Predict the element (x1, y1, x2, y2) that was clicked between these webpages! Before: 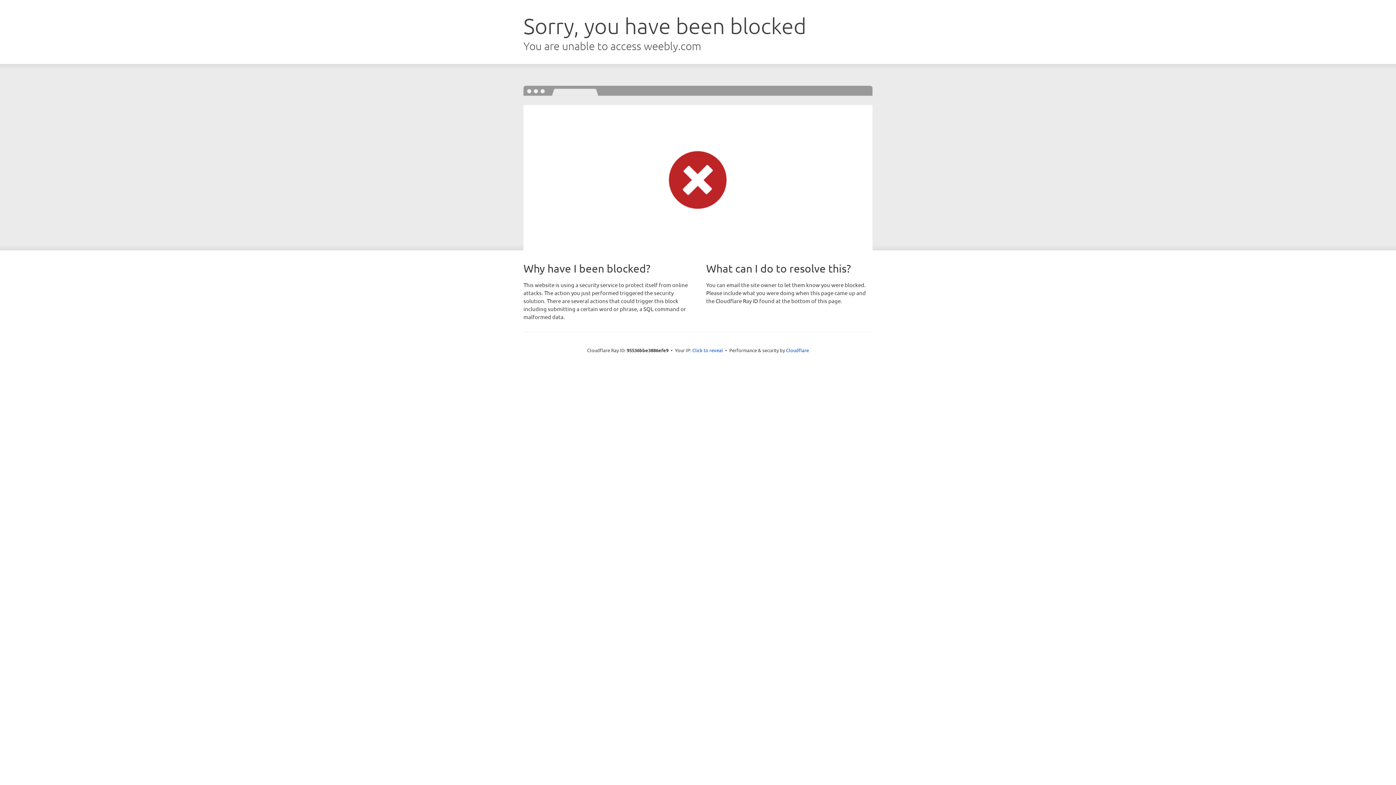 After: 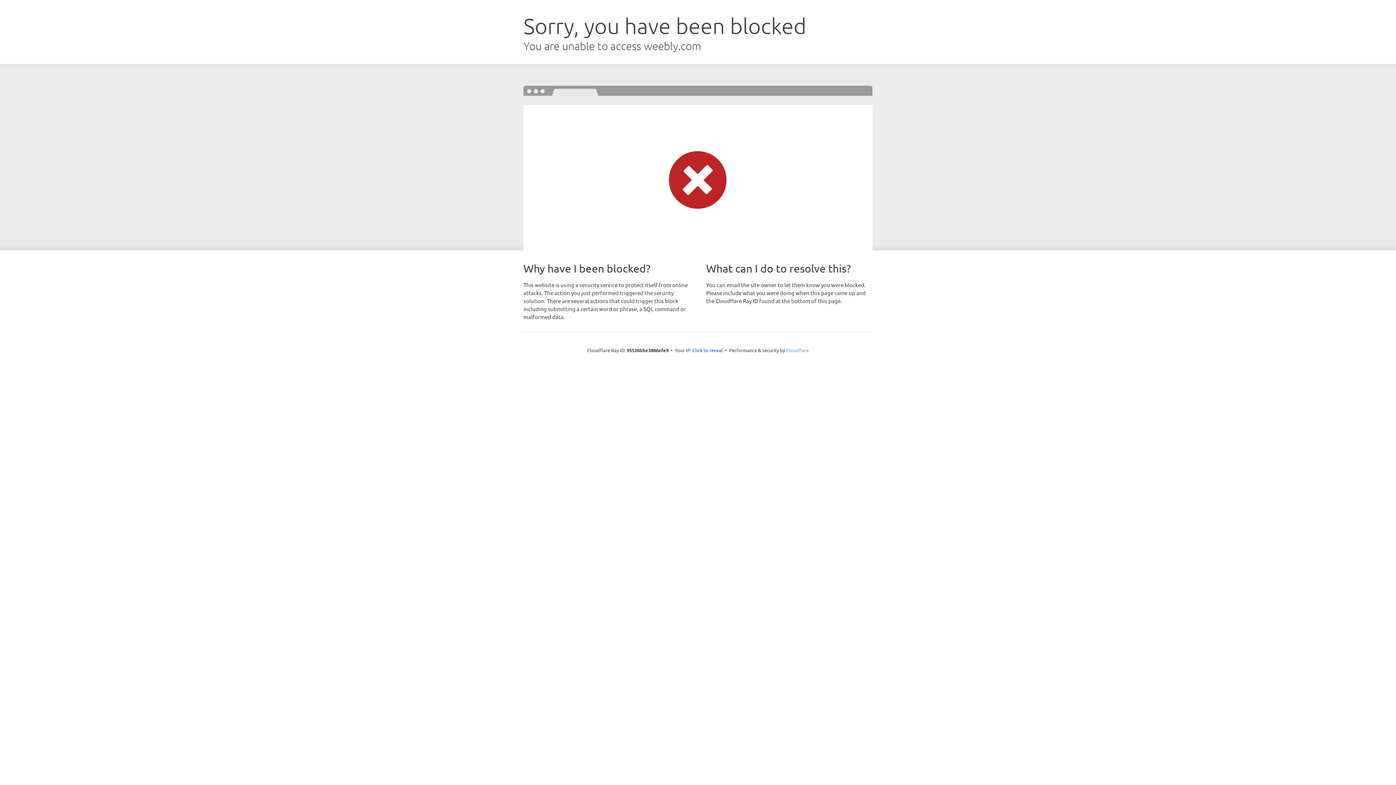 Action: bbox: (786, 347, 809, 353) label: Cloudflare